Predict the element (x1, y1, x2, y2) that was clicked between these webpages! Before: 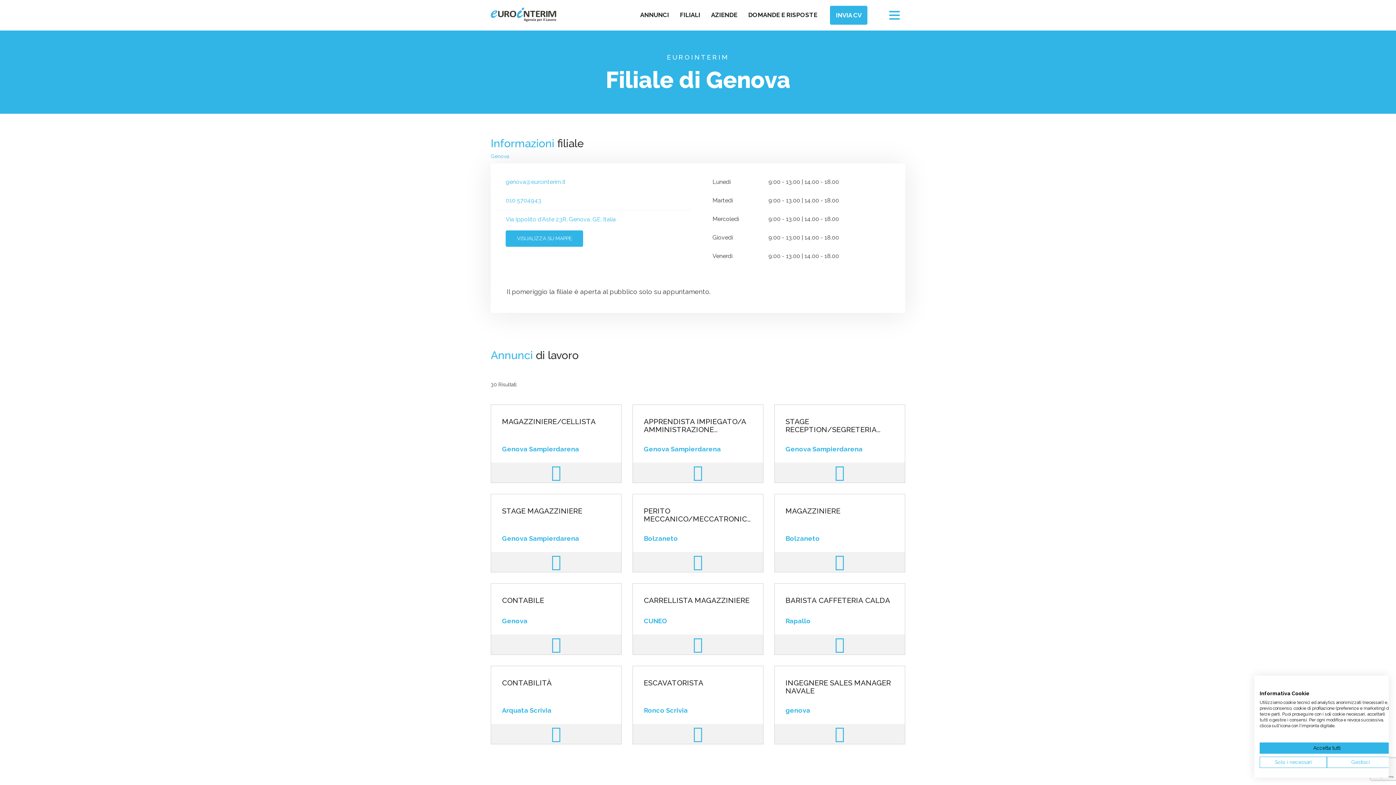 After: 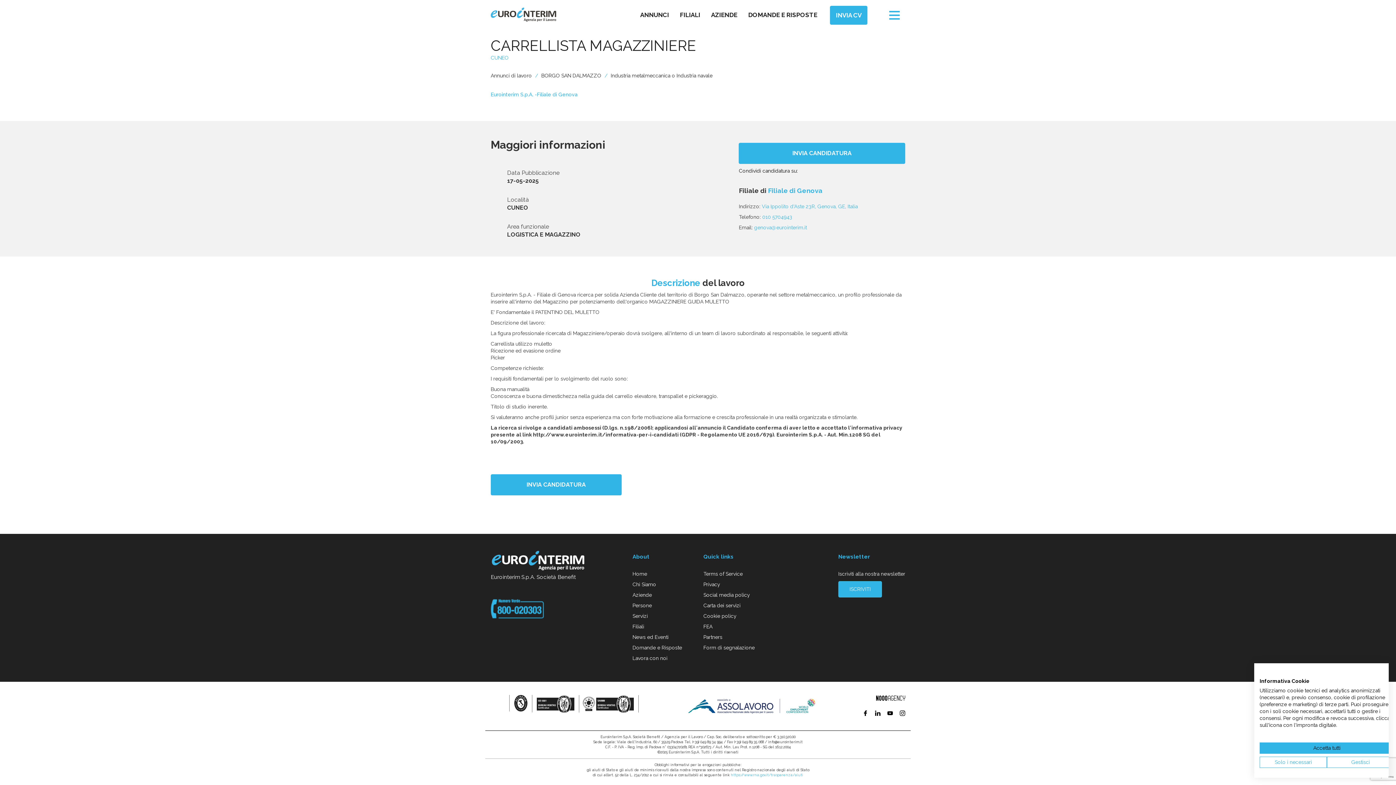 Action: label: CARRELLISTA MAGAZZINIERE bbox: (643, 596, 752, 604)